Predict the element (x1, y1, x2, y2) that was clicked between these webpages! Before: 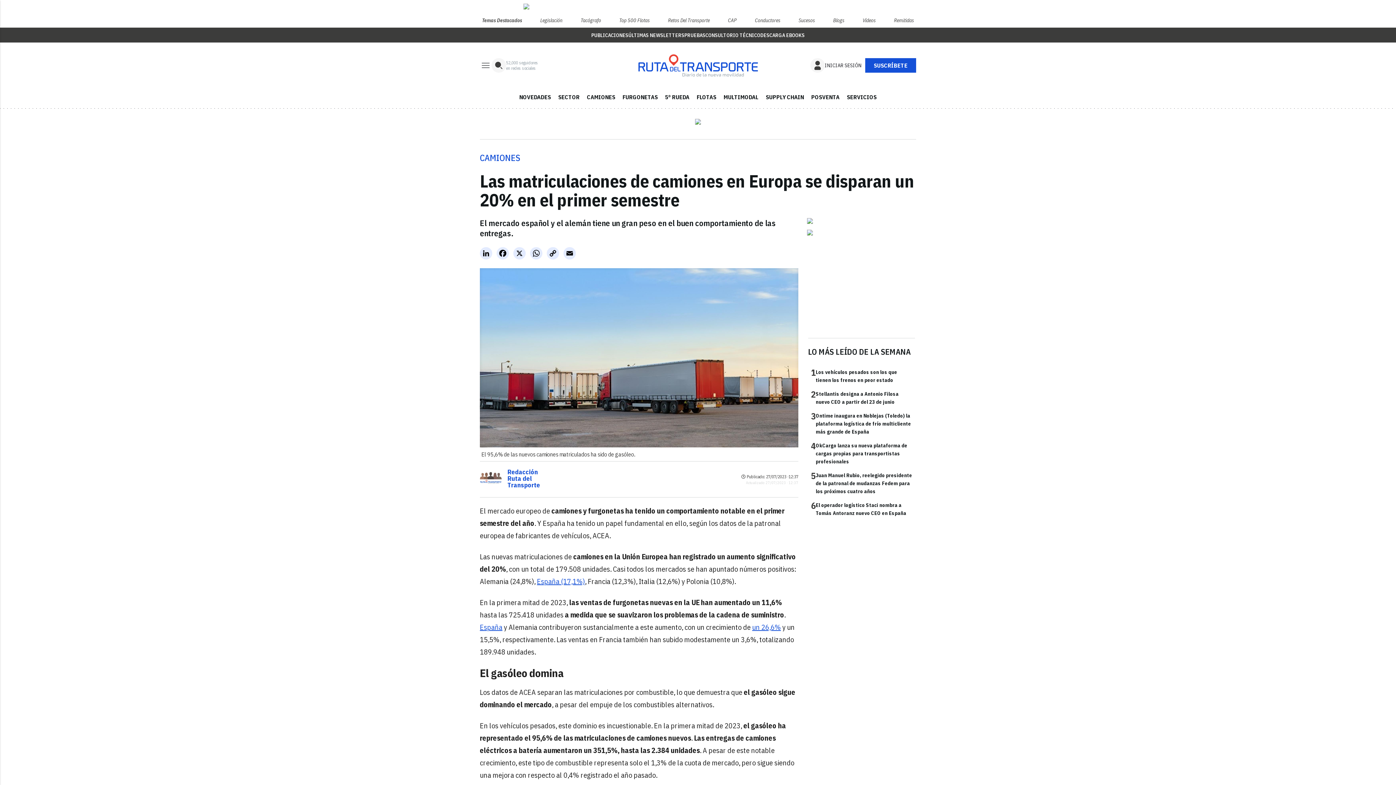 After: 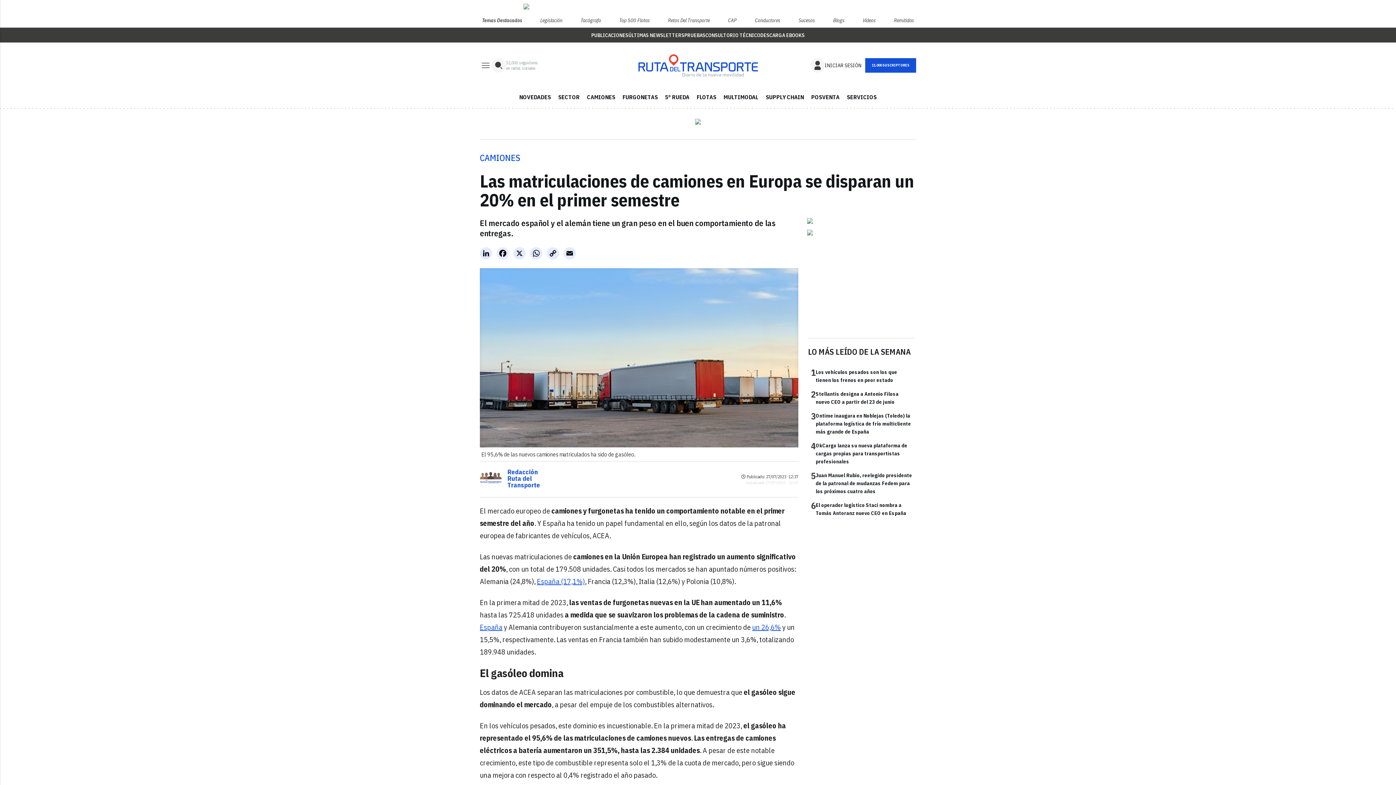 Action: label: España (17,1%) bbox: (537, 576, 585, 586)